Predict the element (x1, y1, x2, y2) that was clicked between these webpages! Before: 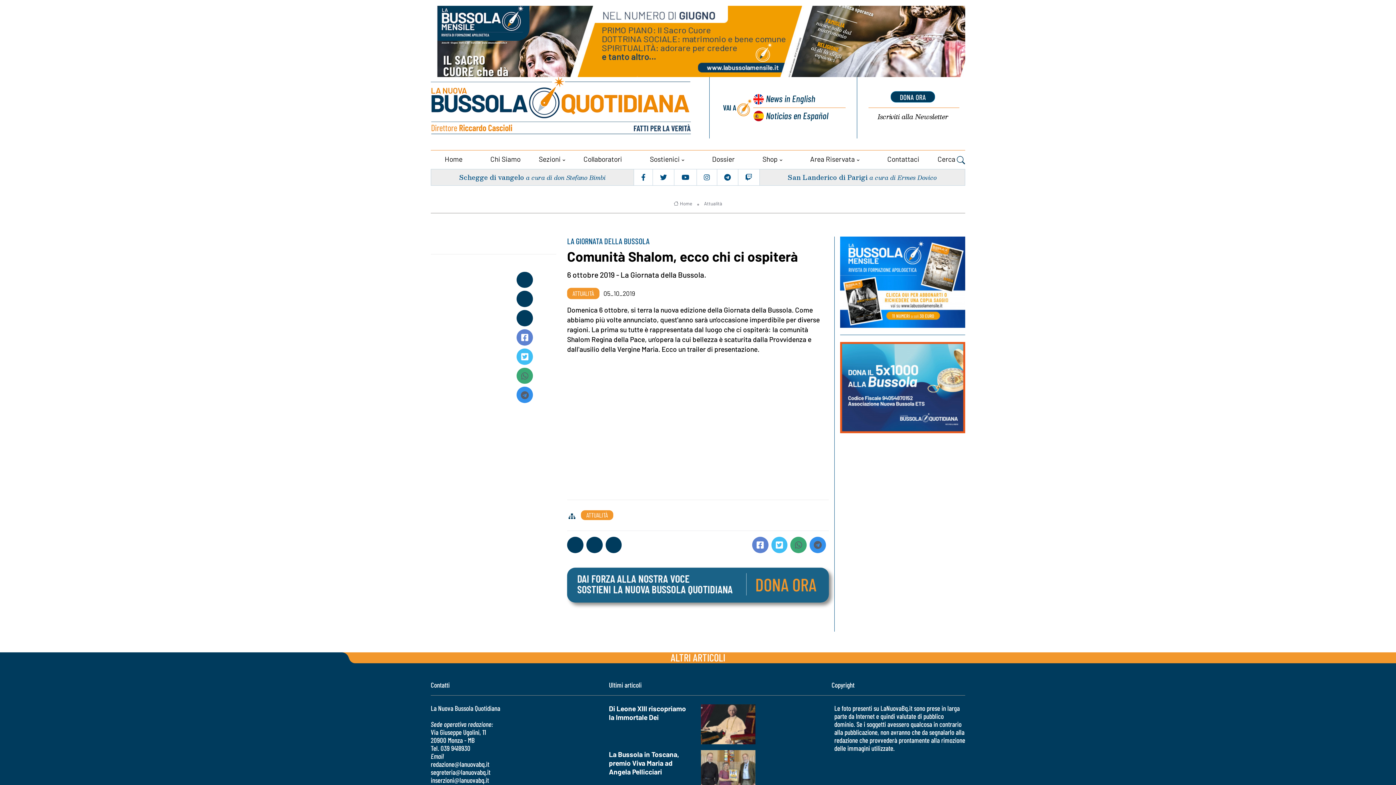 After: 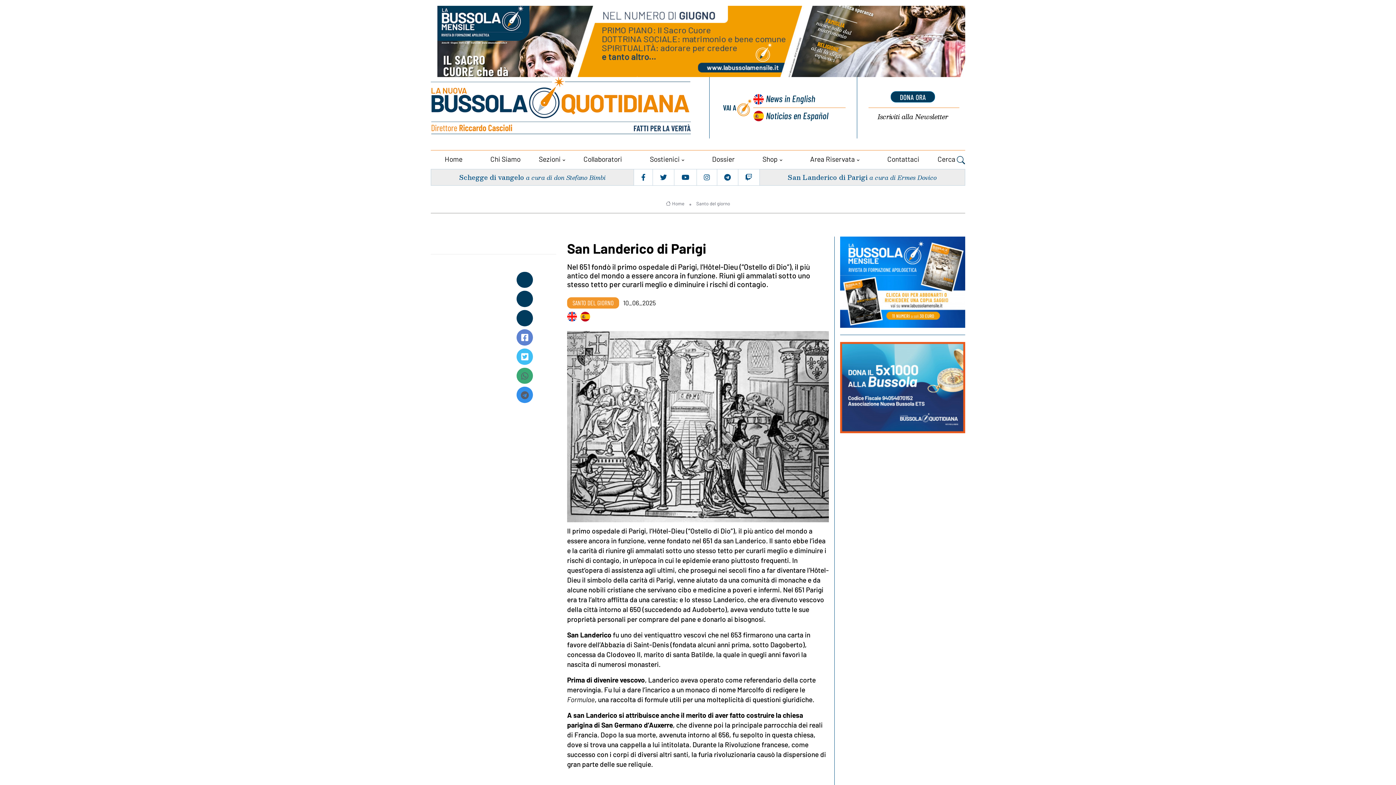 Action: bbox: (787, 171, 867, 182) label: San Landerico di Parigi